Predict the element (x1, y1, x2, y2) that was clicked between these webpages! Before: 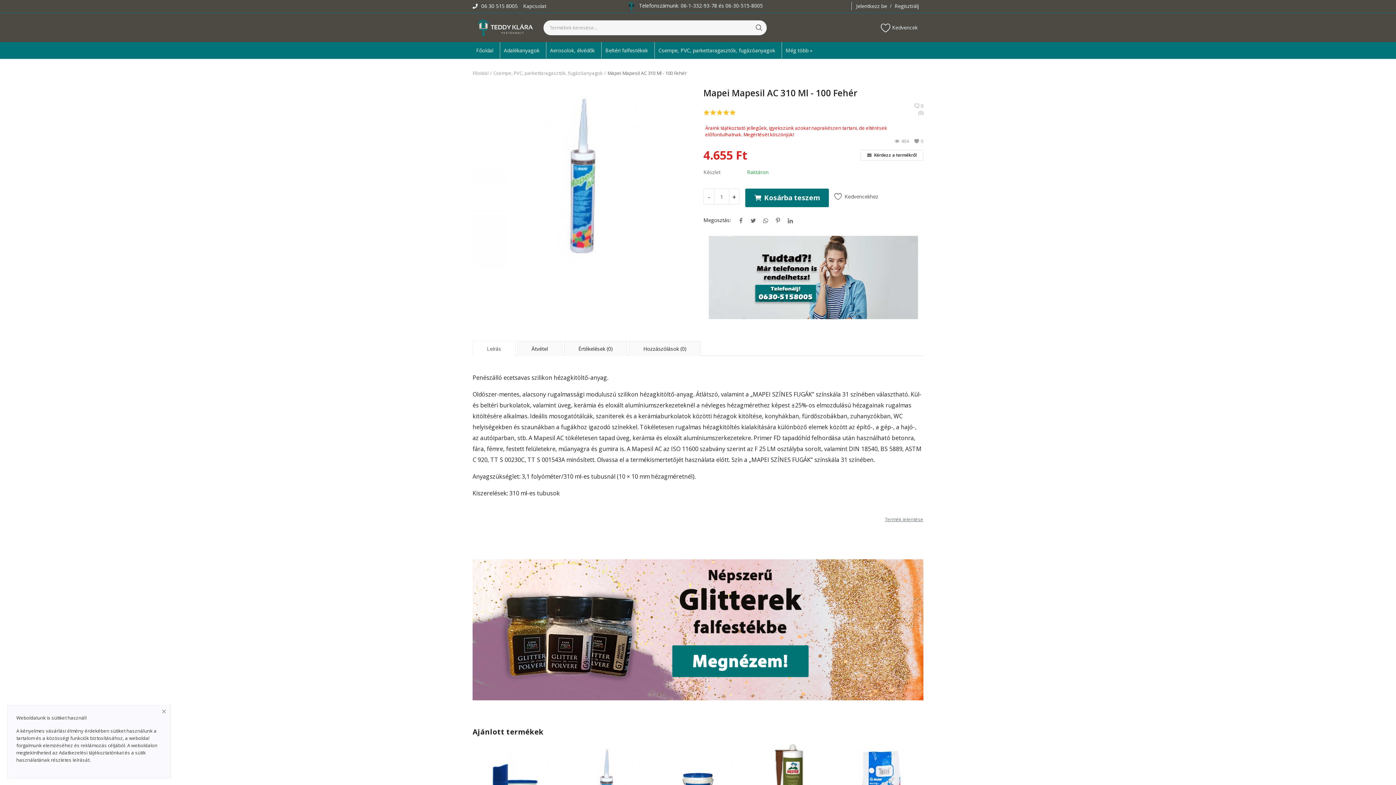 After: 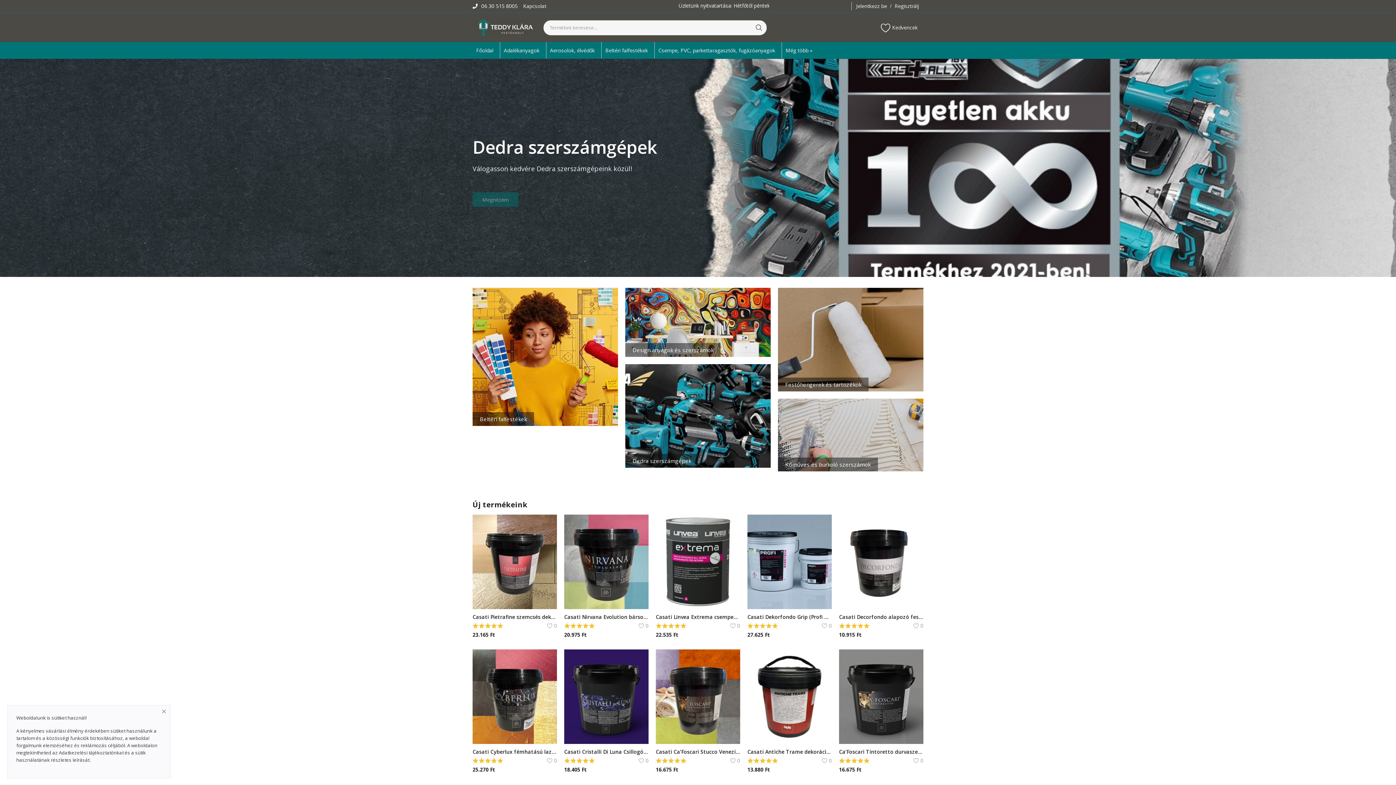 Action: bbox: (472, 42, 497, 58) label: Főoldal